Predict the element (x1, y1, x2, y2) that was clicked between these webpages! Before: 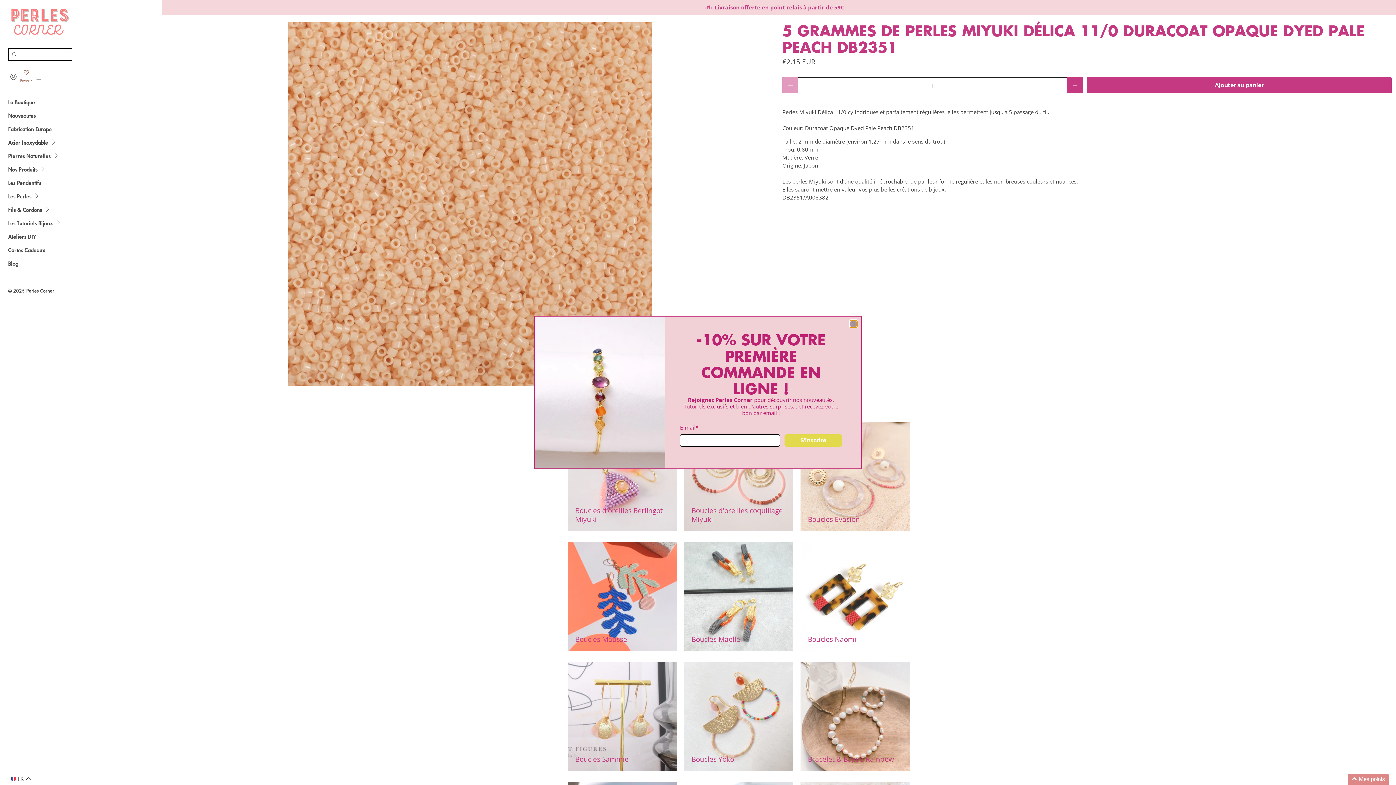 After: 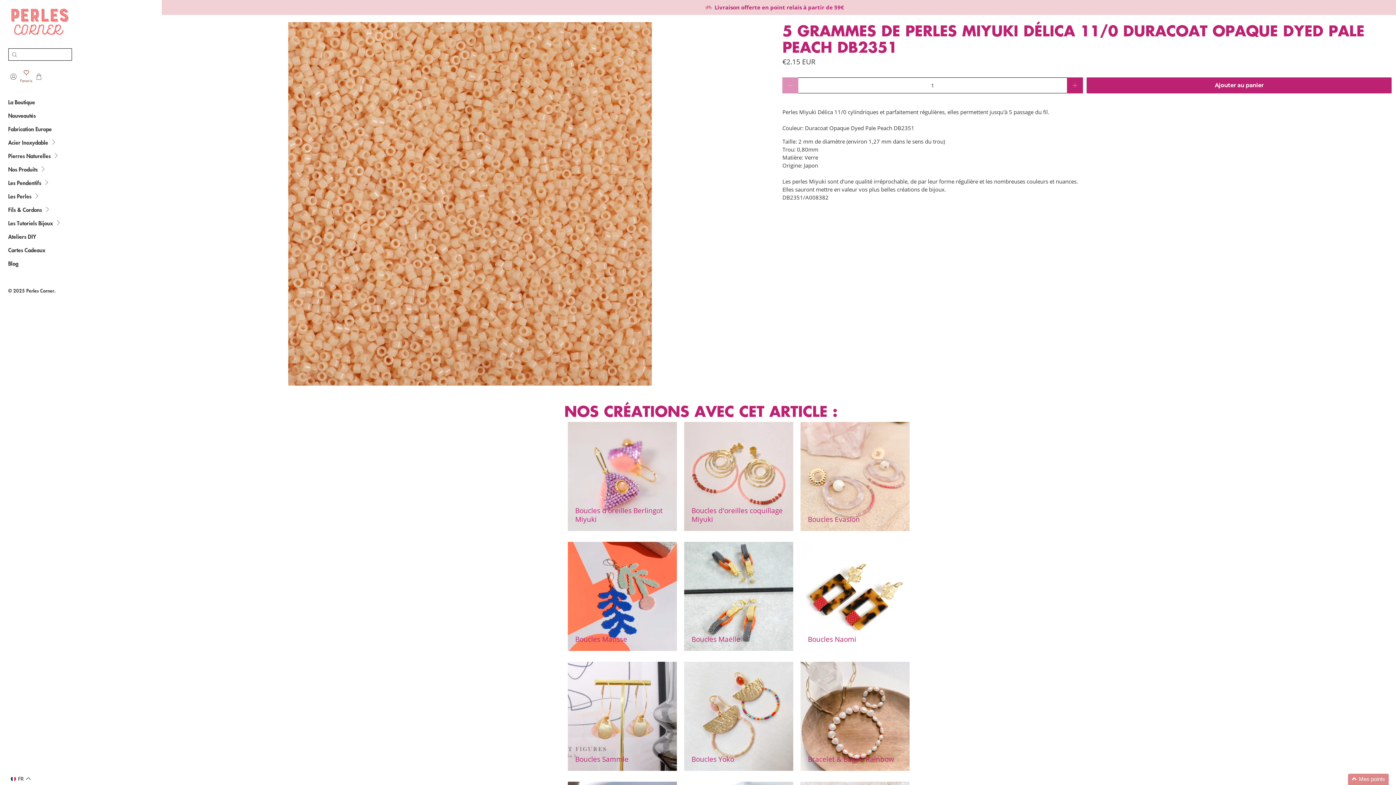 Action: bbox: (850, 313, 857, 320) label: close